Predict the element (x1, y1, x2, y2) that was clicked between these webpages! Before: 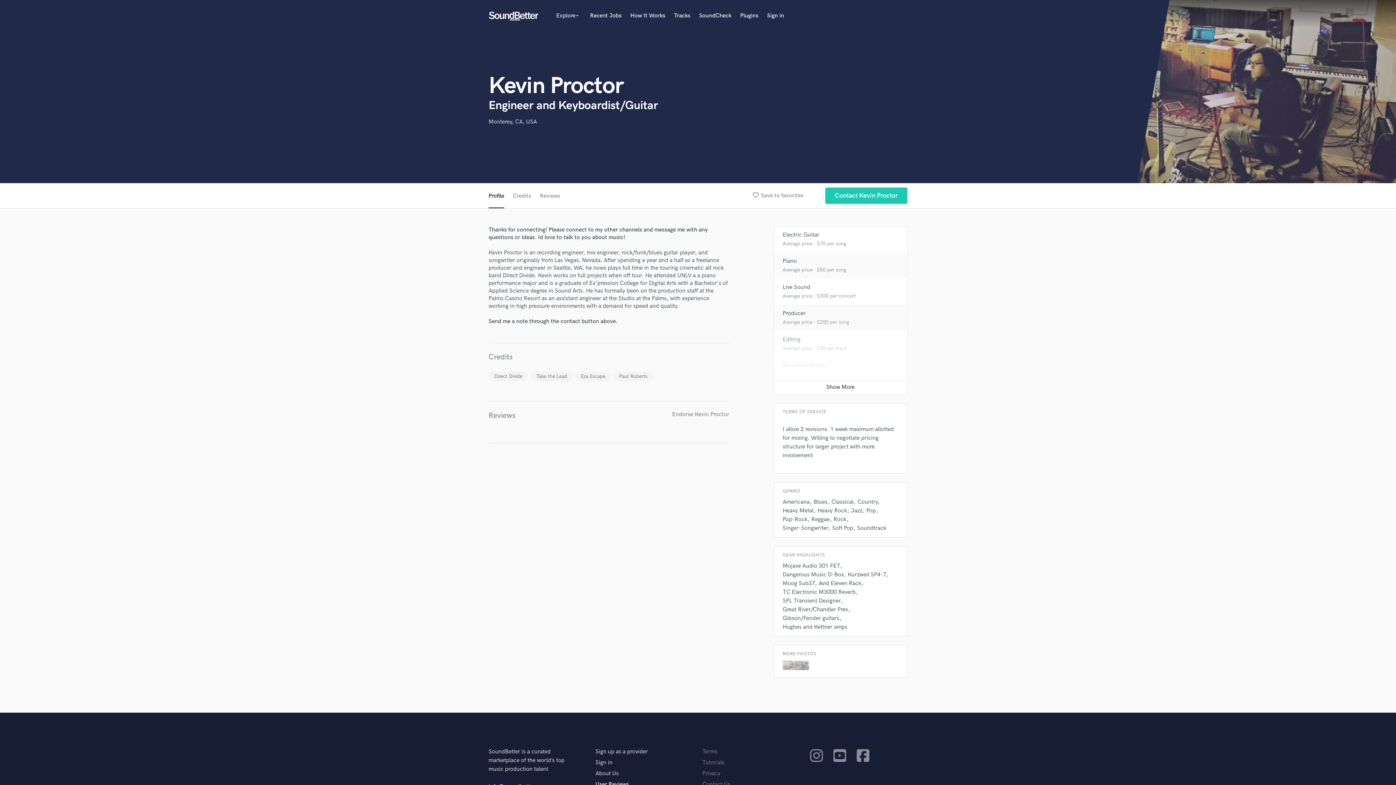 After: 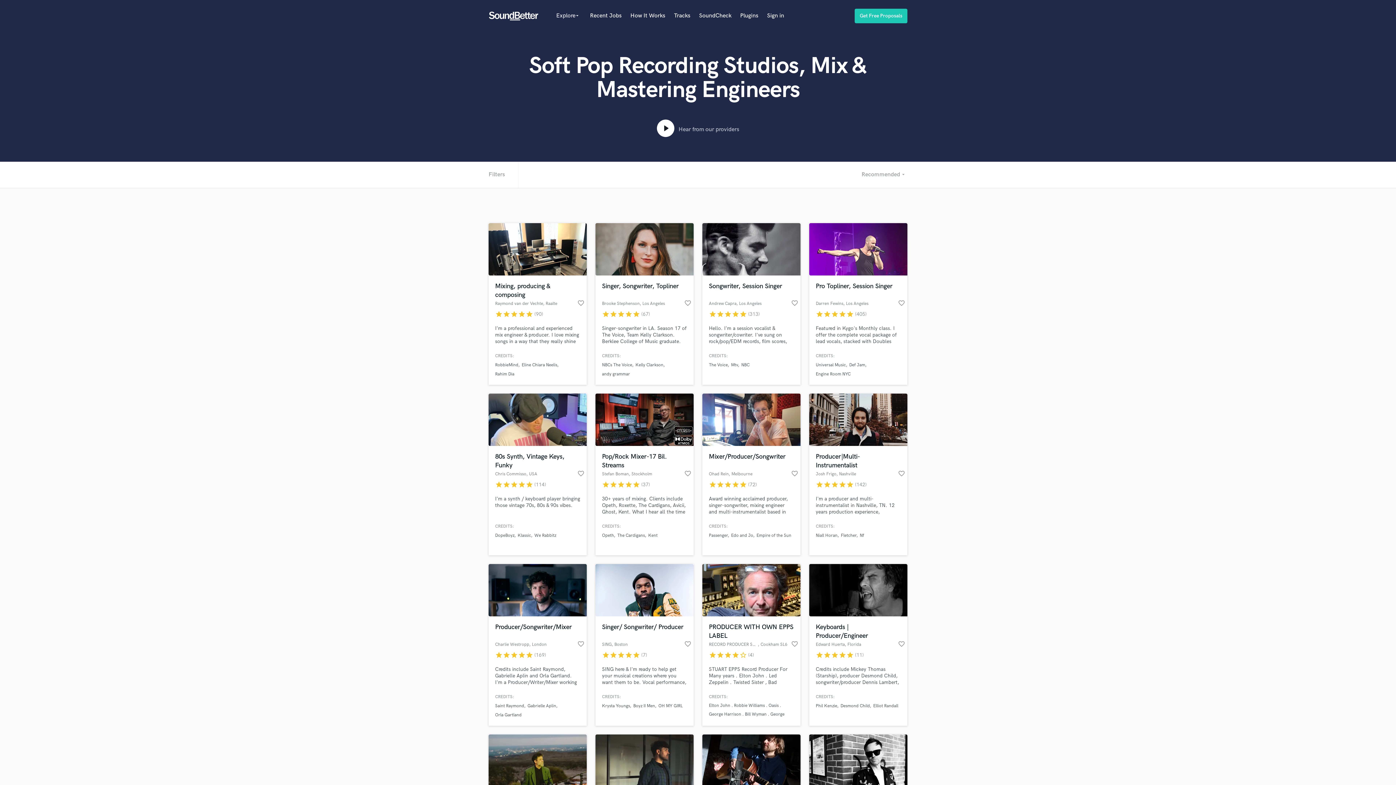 Action: bbox: (832, 525, 853, 532) label: Soft Pop